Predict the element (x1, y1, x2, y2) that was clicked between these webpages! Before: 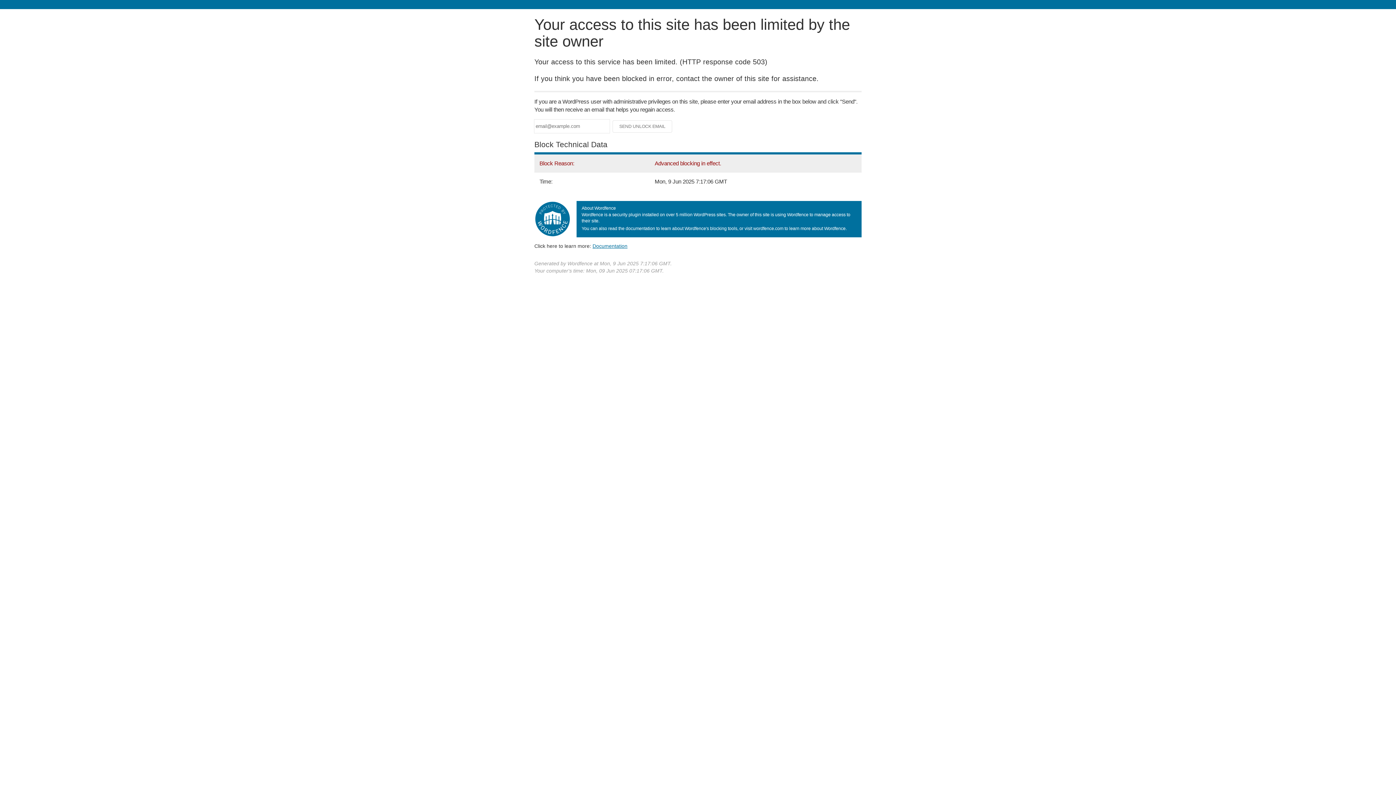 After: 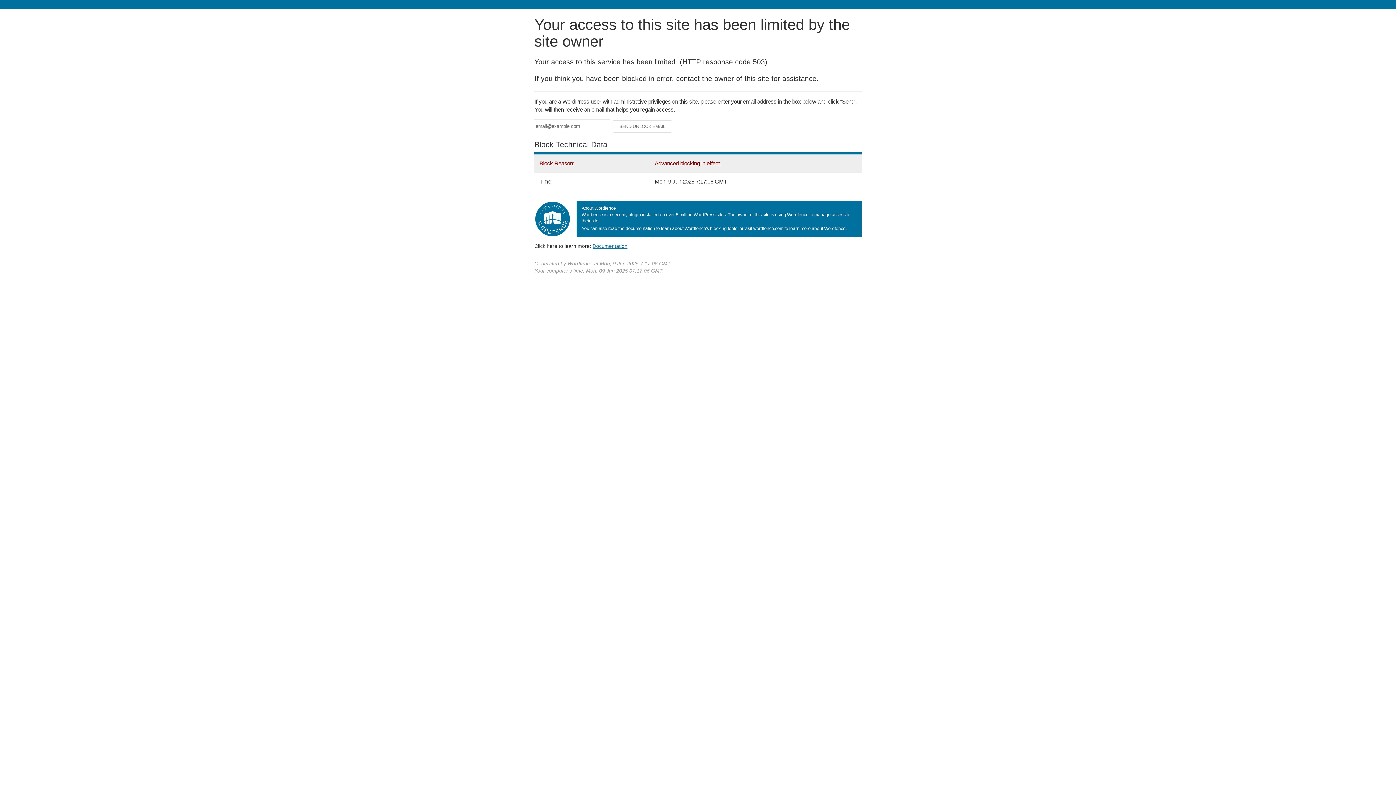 Action: label: Documentation bbox: (592, 243, 627, 248)